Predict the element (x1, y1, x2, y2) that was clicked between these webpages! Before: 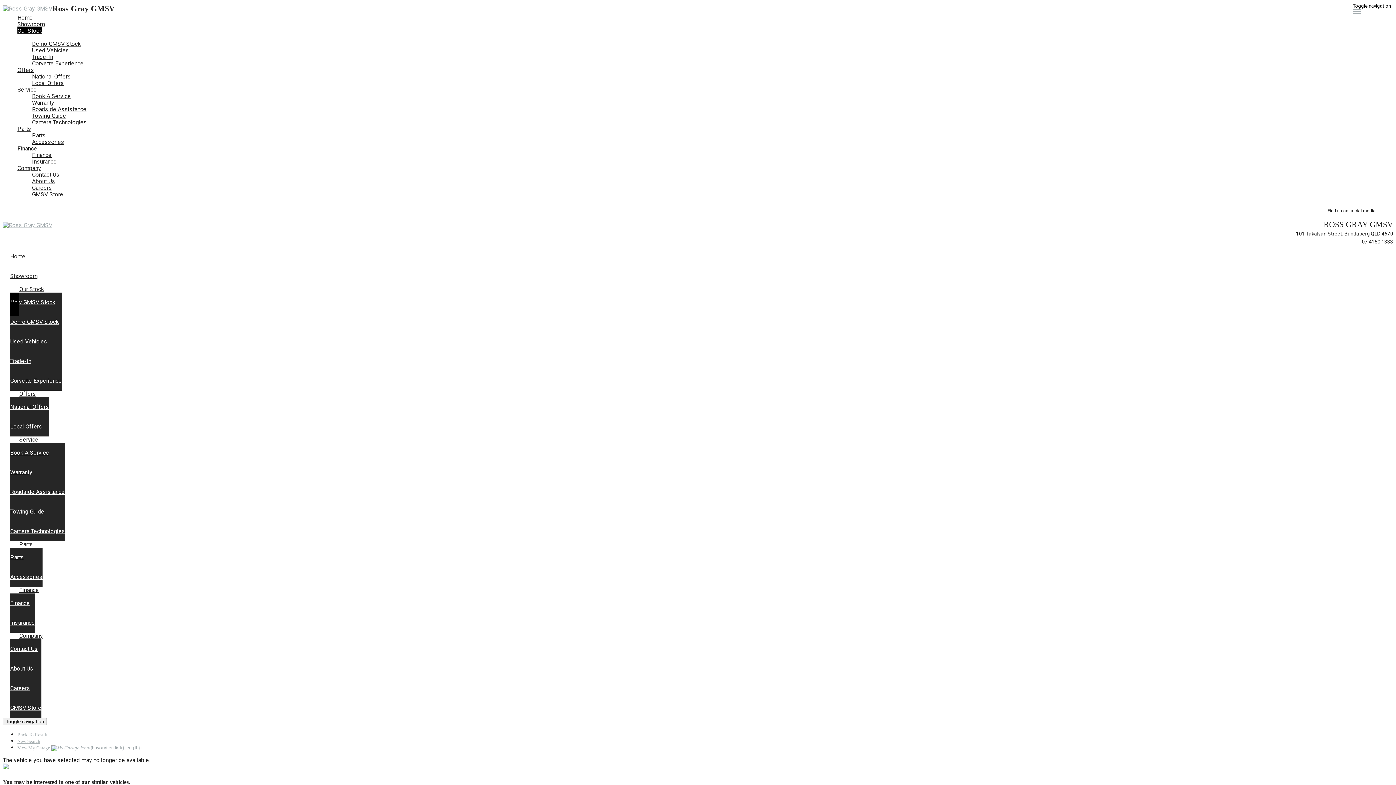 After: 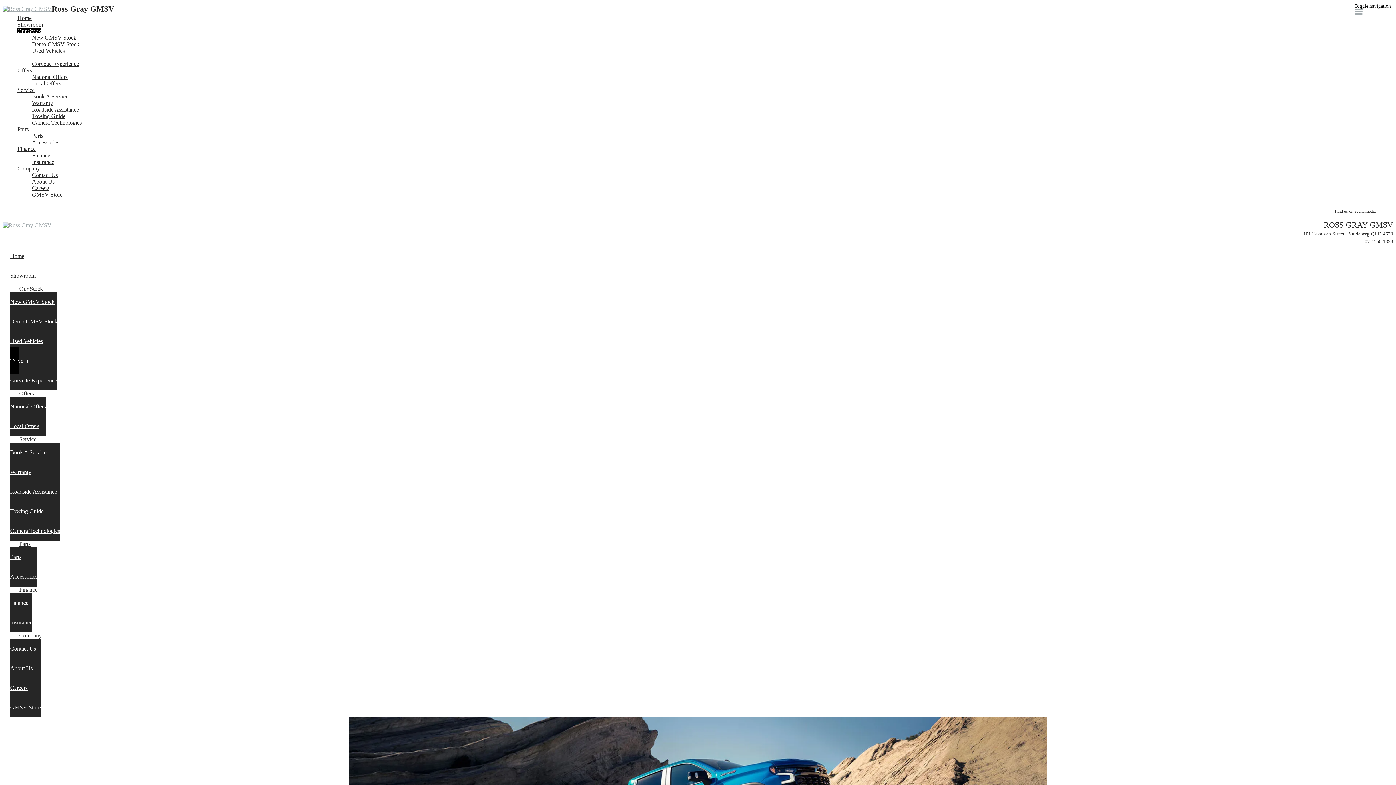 Action: bbox: (32, 53, 1393, 60) label: Trade-In